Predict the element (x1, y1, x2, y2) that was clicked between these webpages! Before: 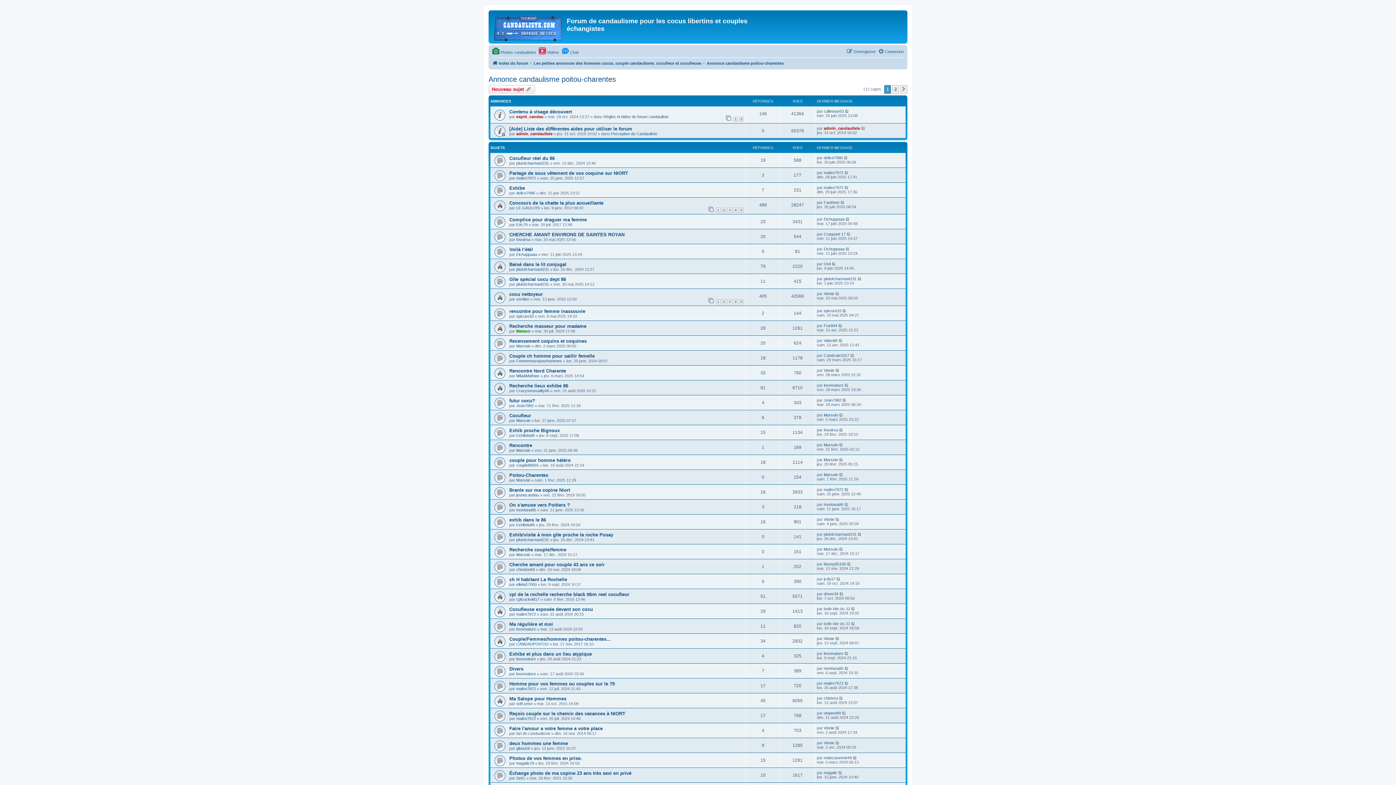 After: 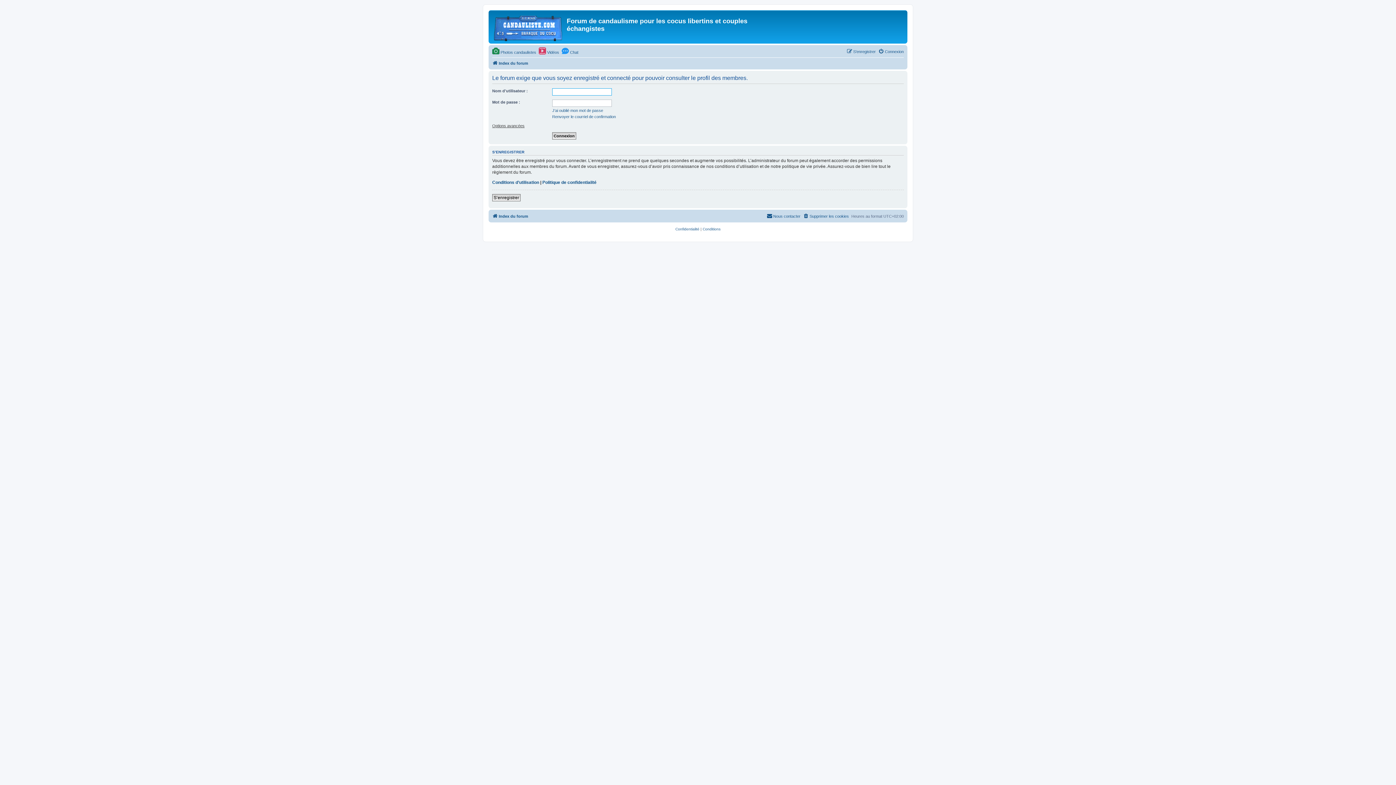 Action: label: Vinnie bbox: (824, 636, 834, 641)